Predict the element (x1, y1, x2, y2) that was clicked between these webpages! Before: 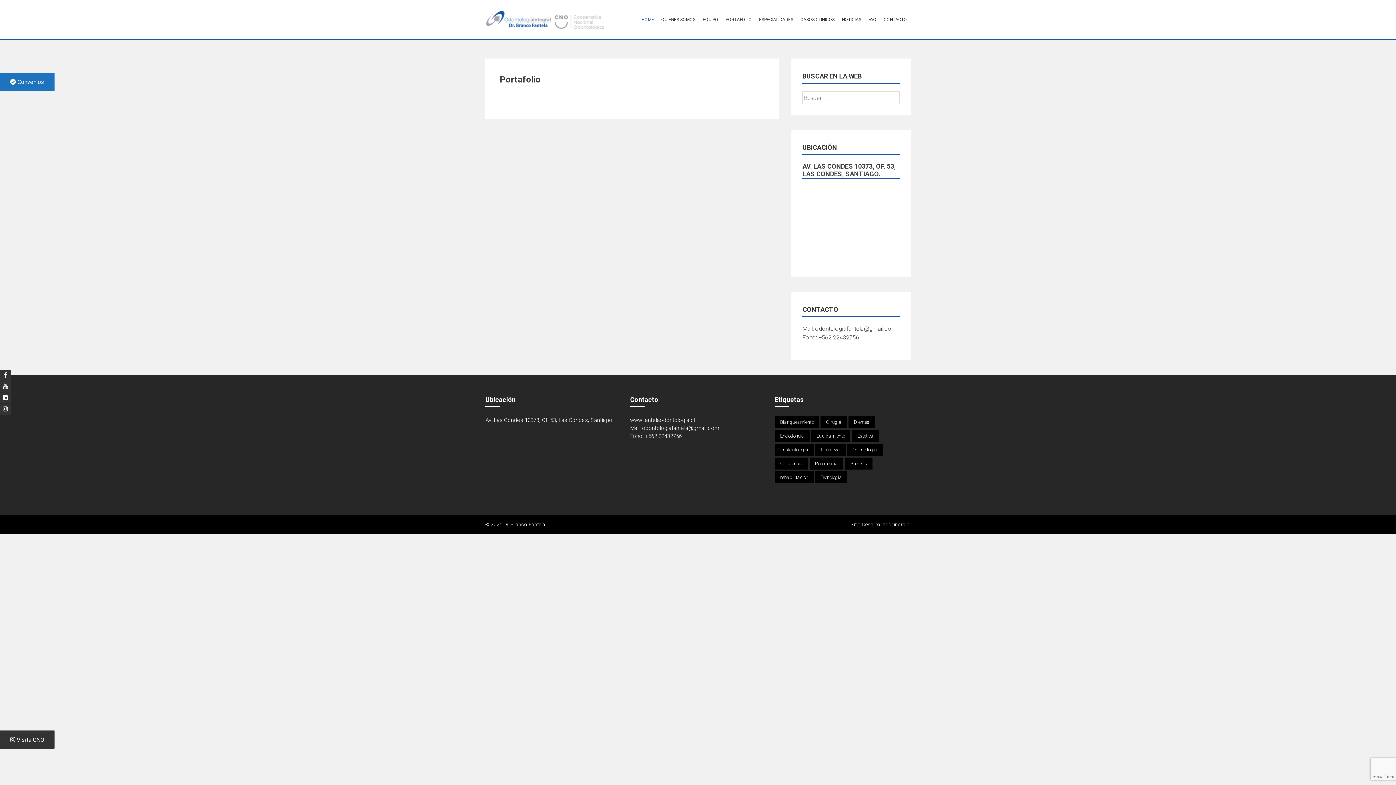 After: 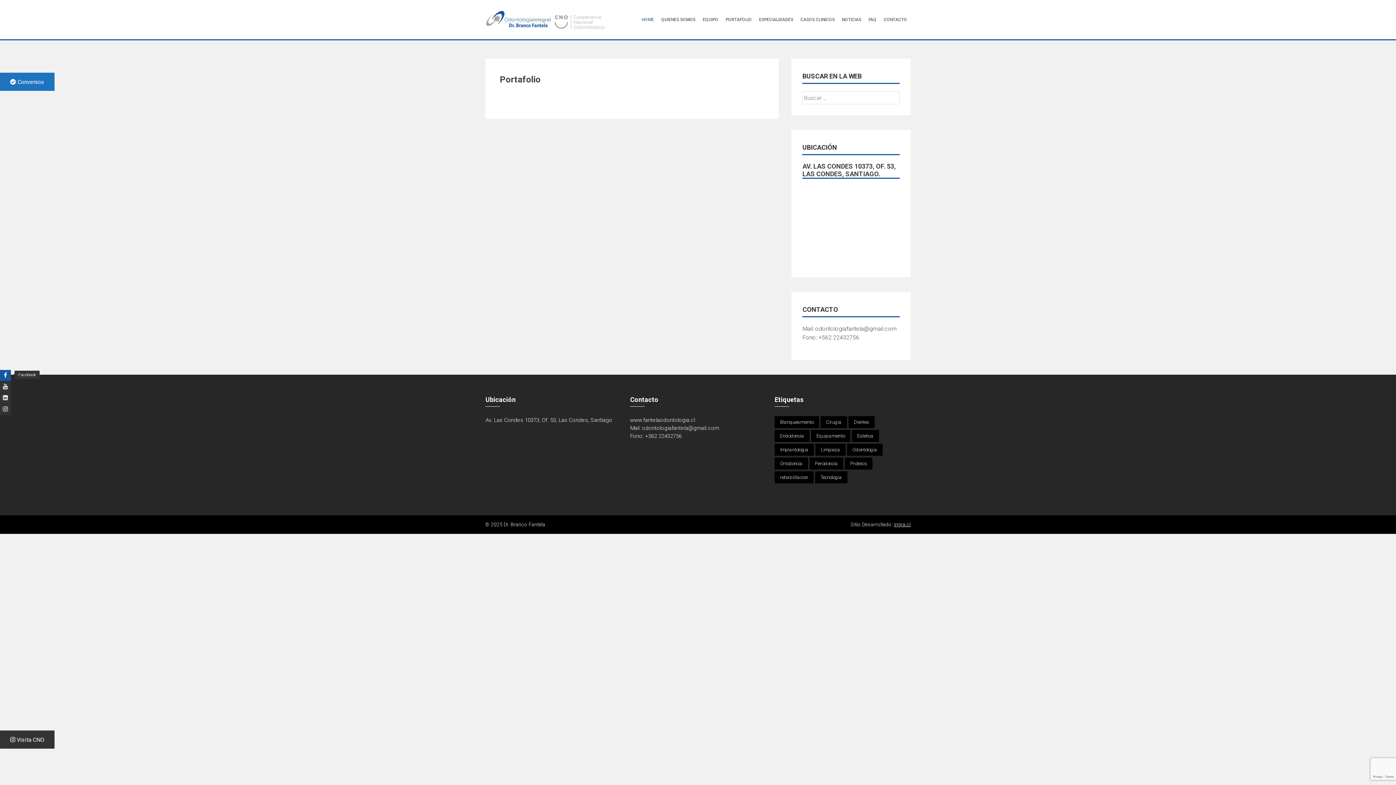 Action: bbox: (0, 370, 10, 381)